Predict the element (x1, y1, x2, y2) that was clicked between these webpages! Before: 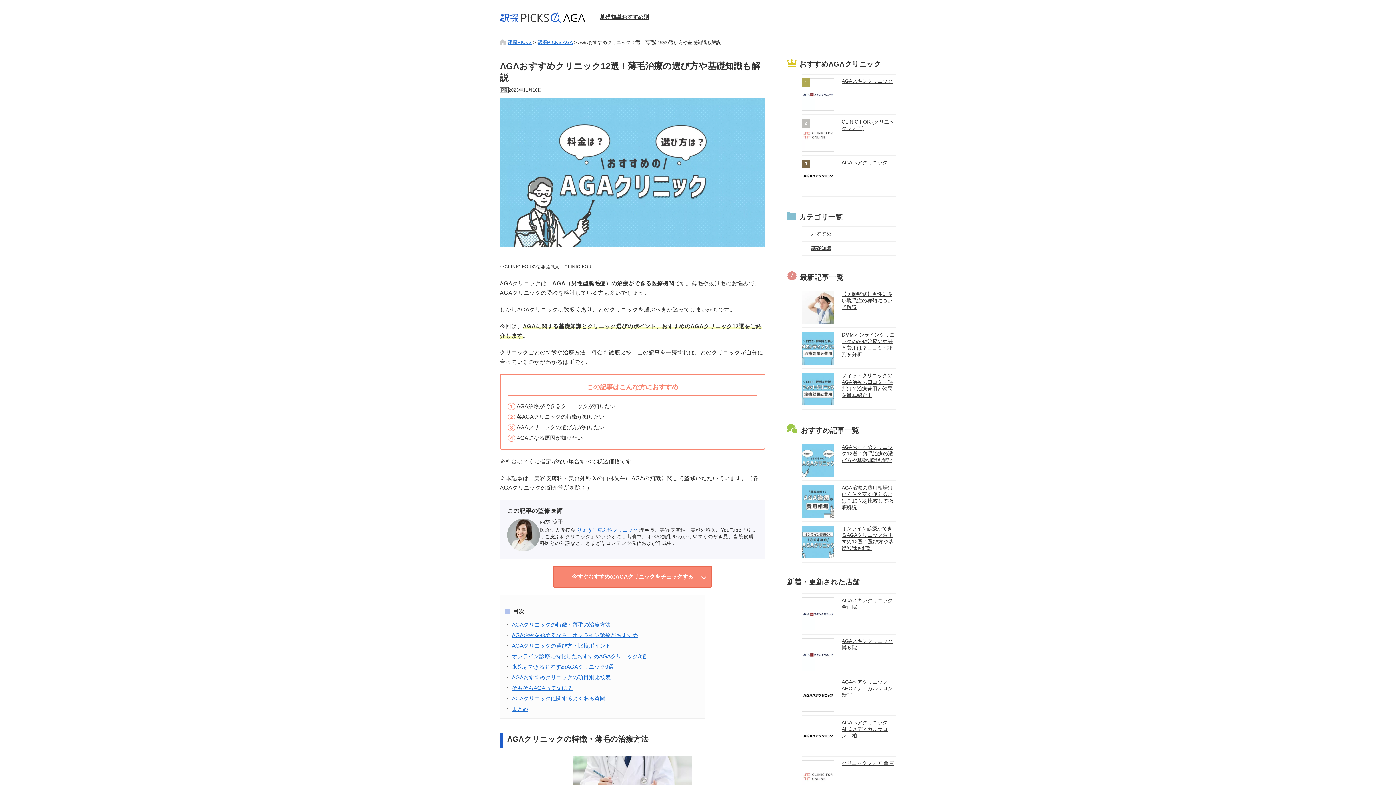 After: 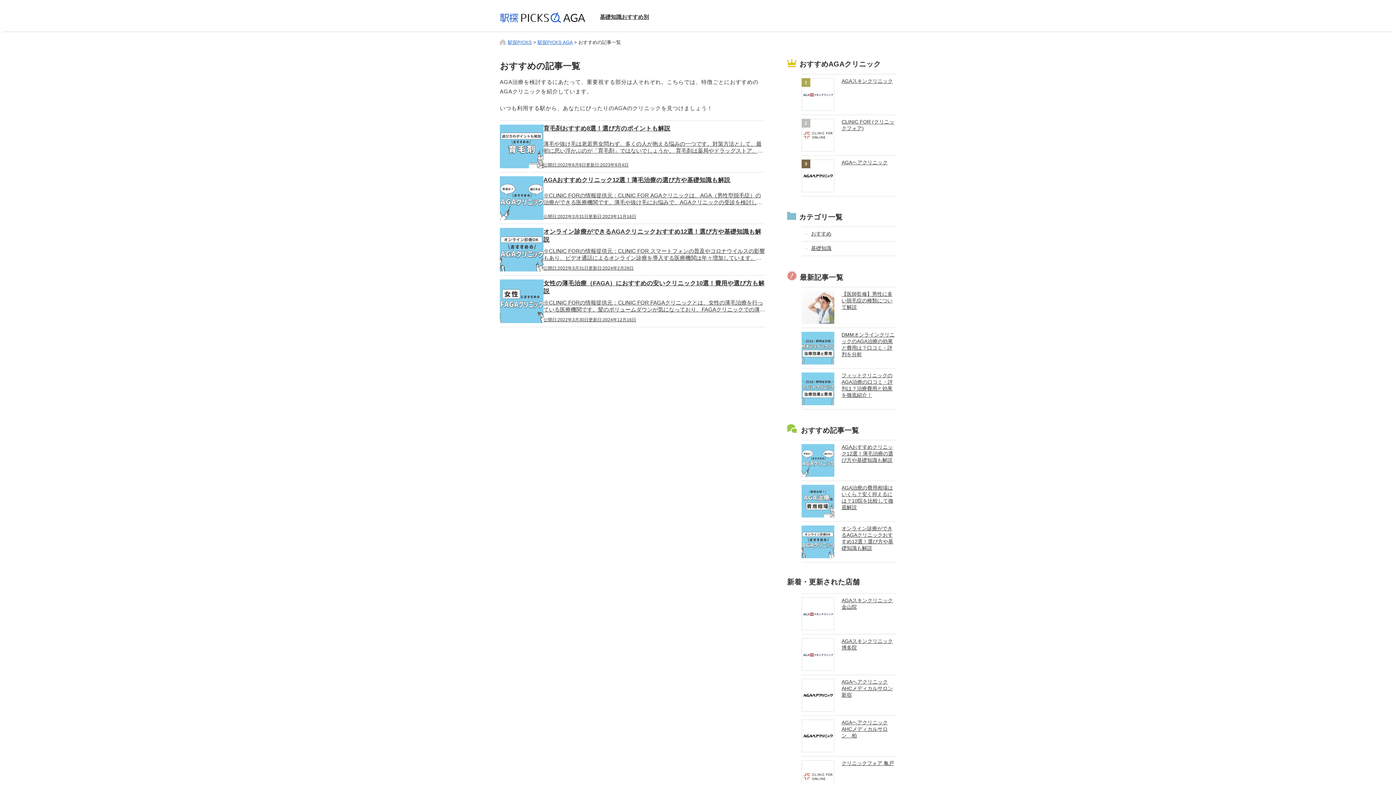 Action: bbox: (801, 227, 896, 241) label: おすすめ